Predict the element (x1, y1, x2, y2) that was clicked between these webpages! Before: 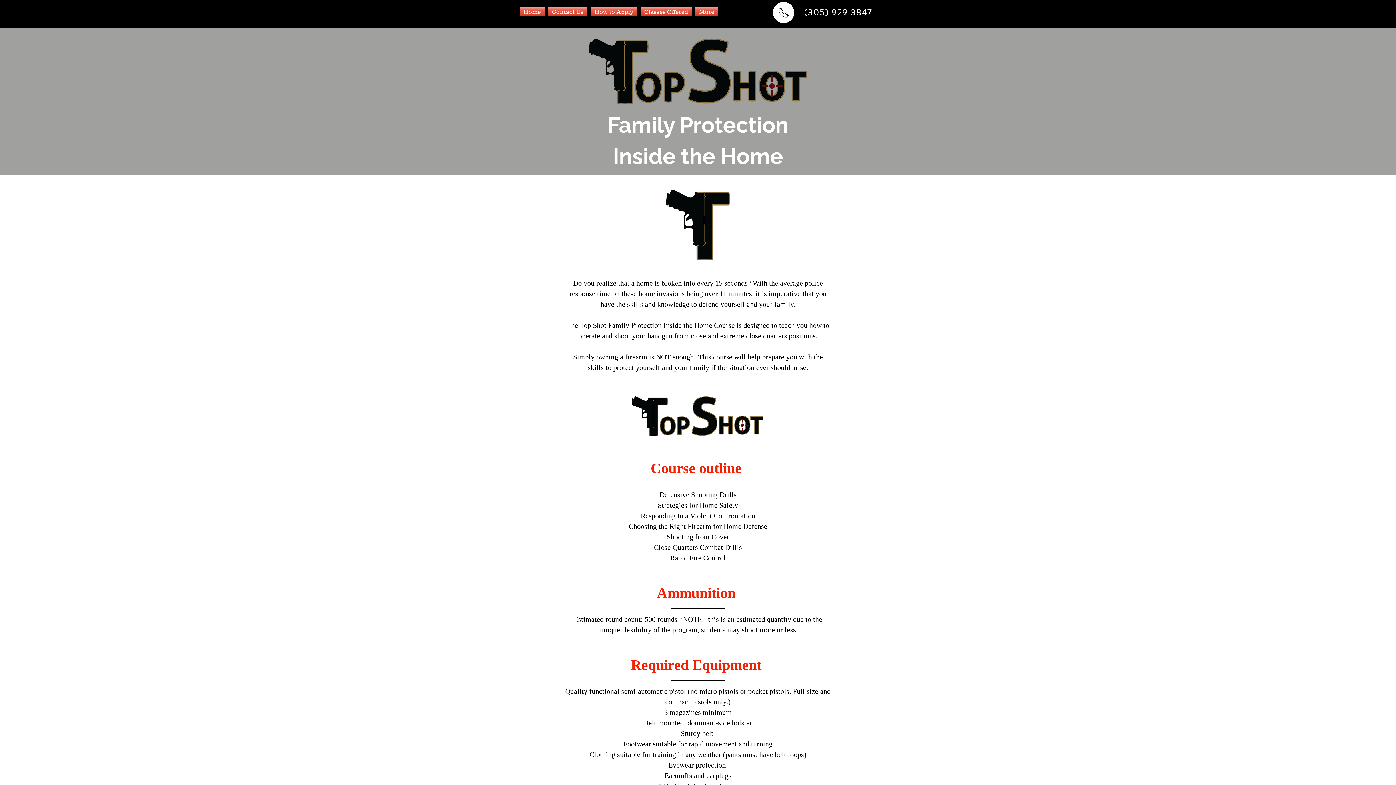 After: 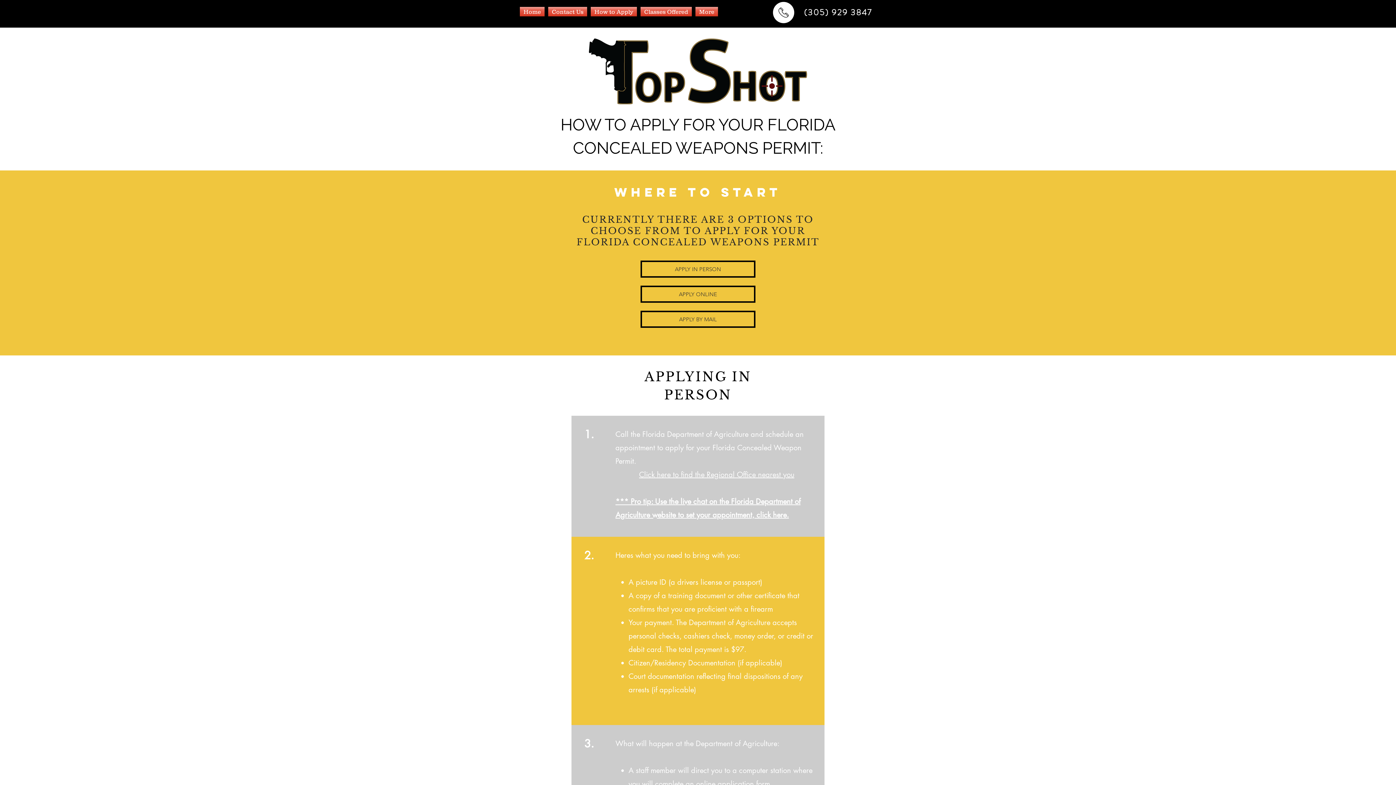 Action: label: How to Apply bbox: (589, 6, 638, 16)